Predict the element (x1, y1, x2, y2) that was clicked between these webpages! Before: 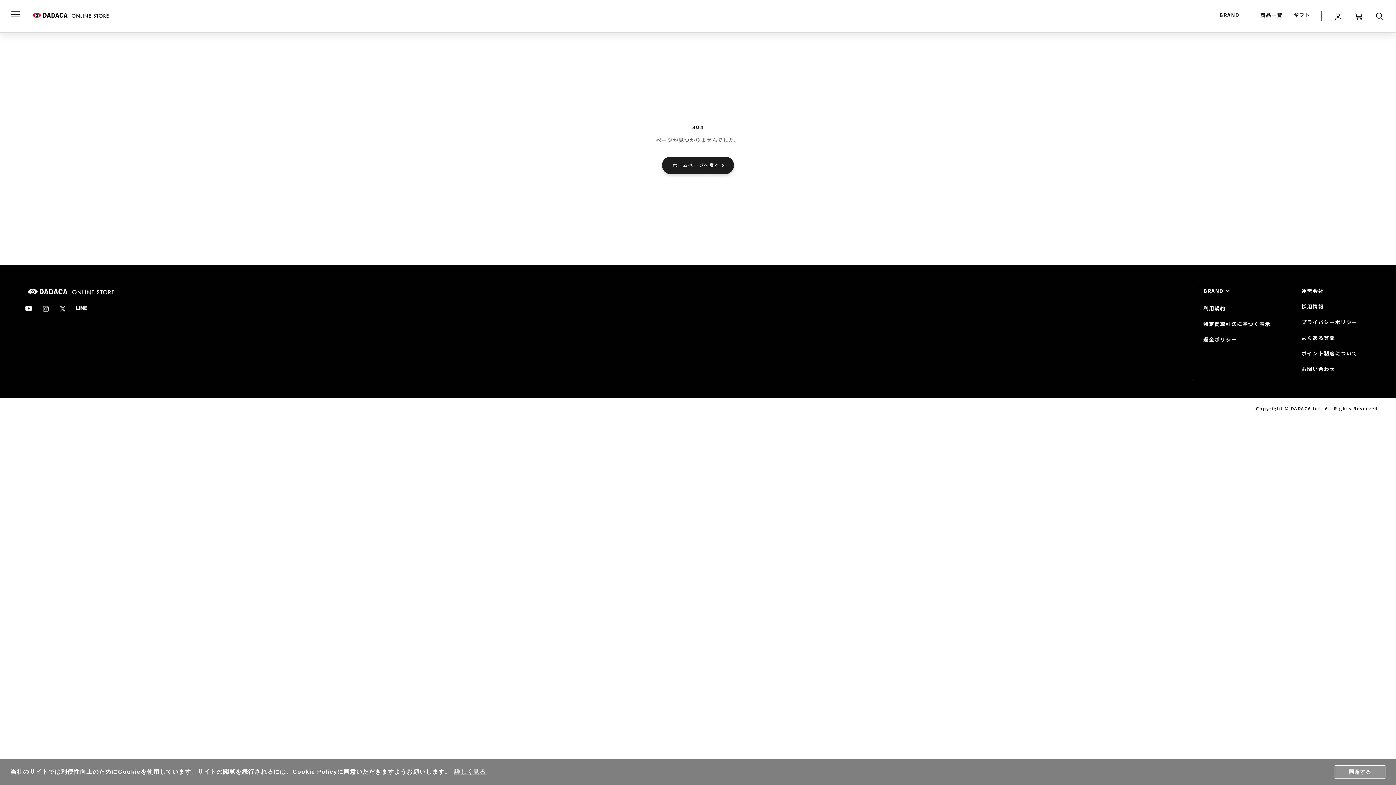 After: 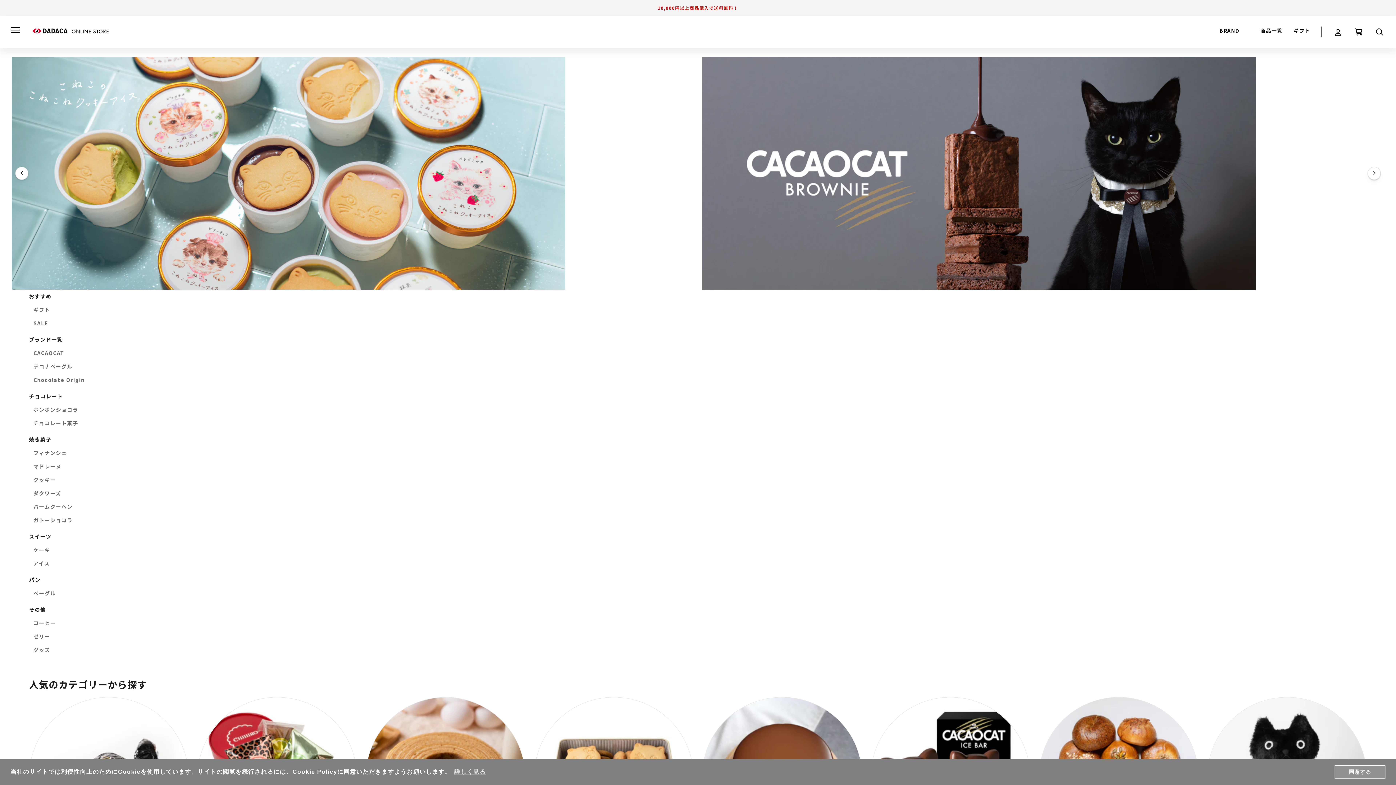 Action: bbox: (662, 156, 734, 174) label: ホームページへ戻る